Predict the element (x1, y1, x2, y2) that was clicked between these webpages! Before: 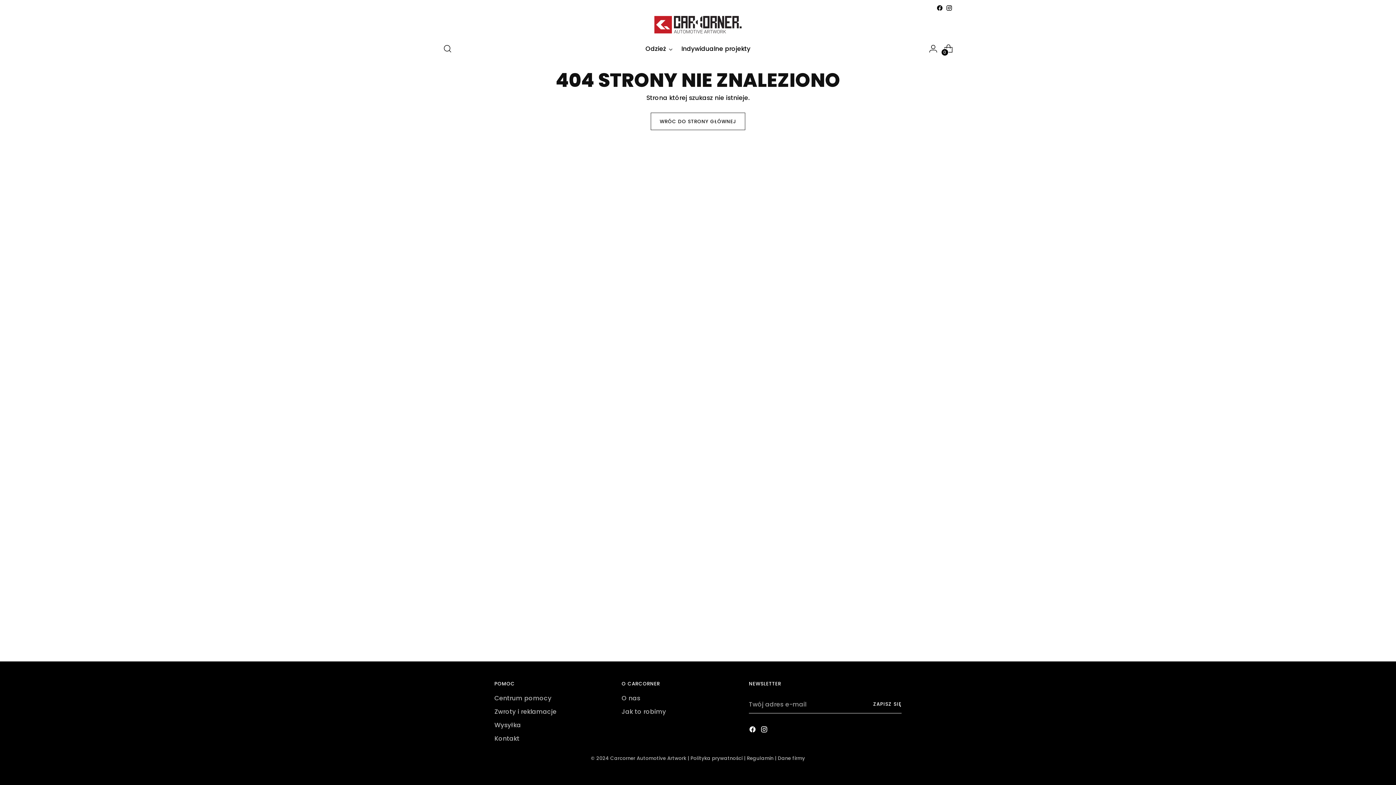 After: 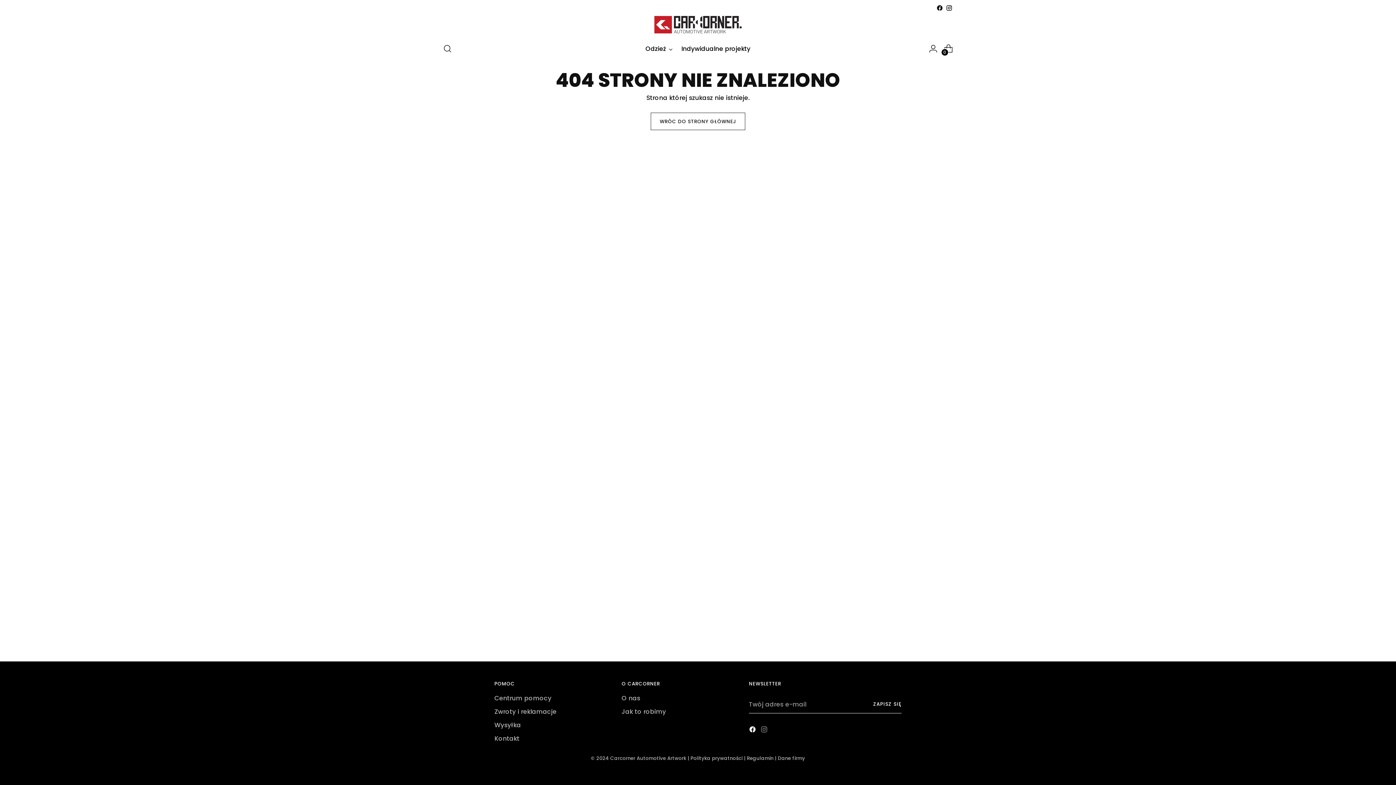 Action: bbox: (760, 726, 769, 736)